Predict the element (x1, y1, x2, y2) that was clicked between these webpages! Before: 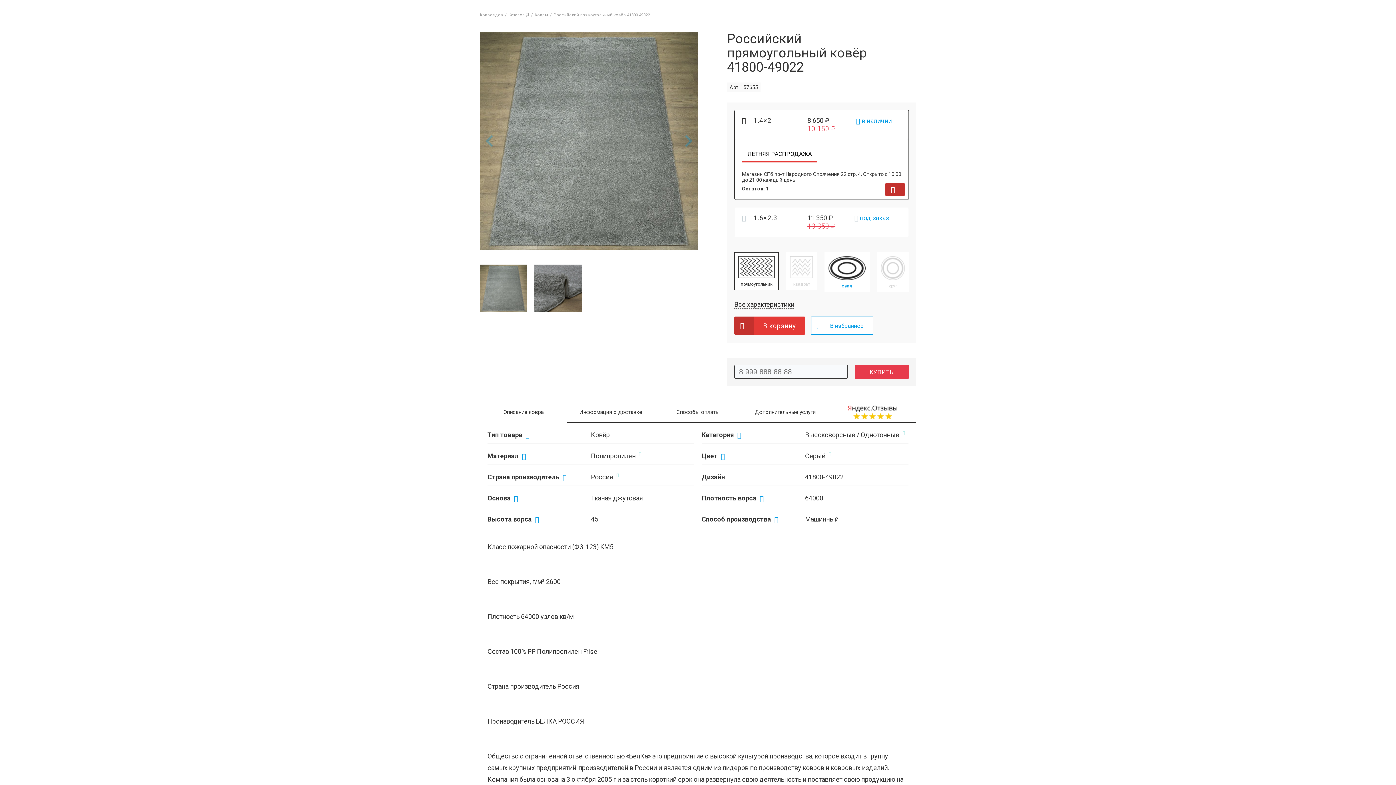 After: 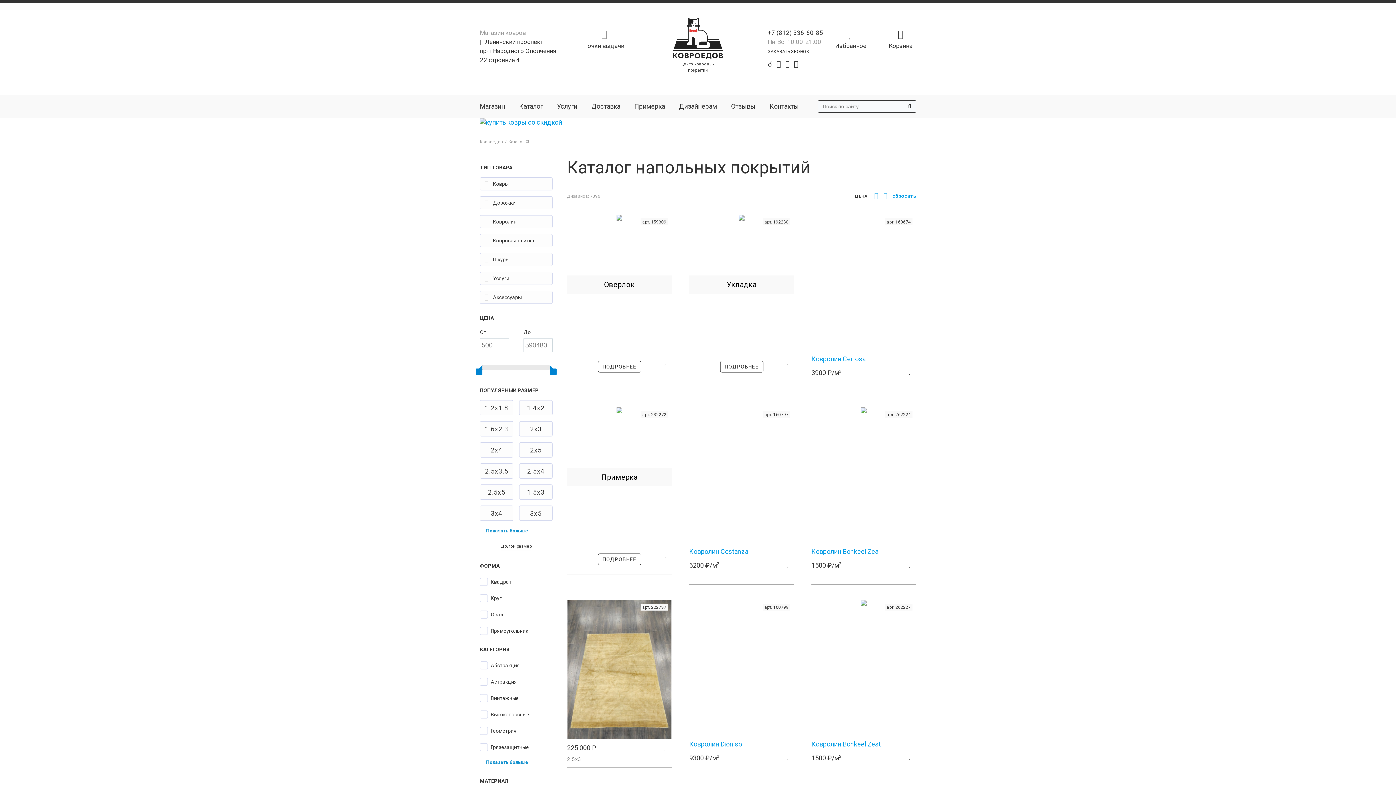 Action: label: Каталог 🛒 bbox: (508, 12, 529, 17)